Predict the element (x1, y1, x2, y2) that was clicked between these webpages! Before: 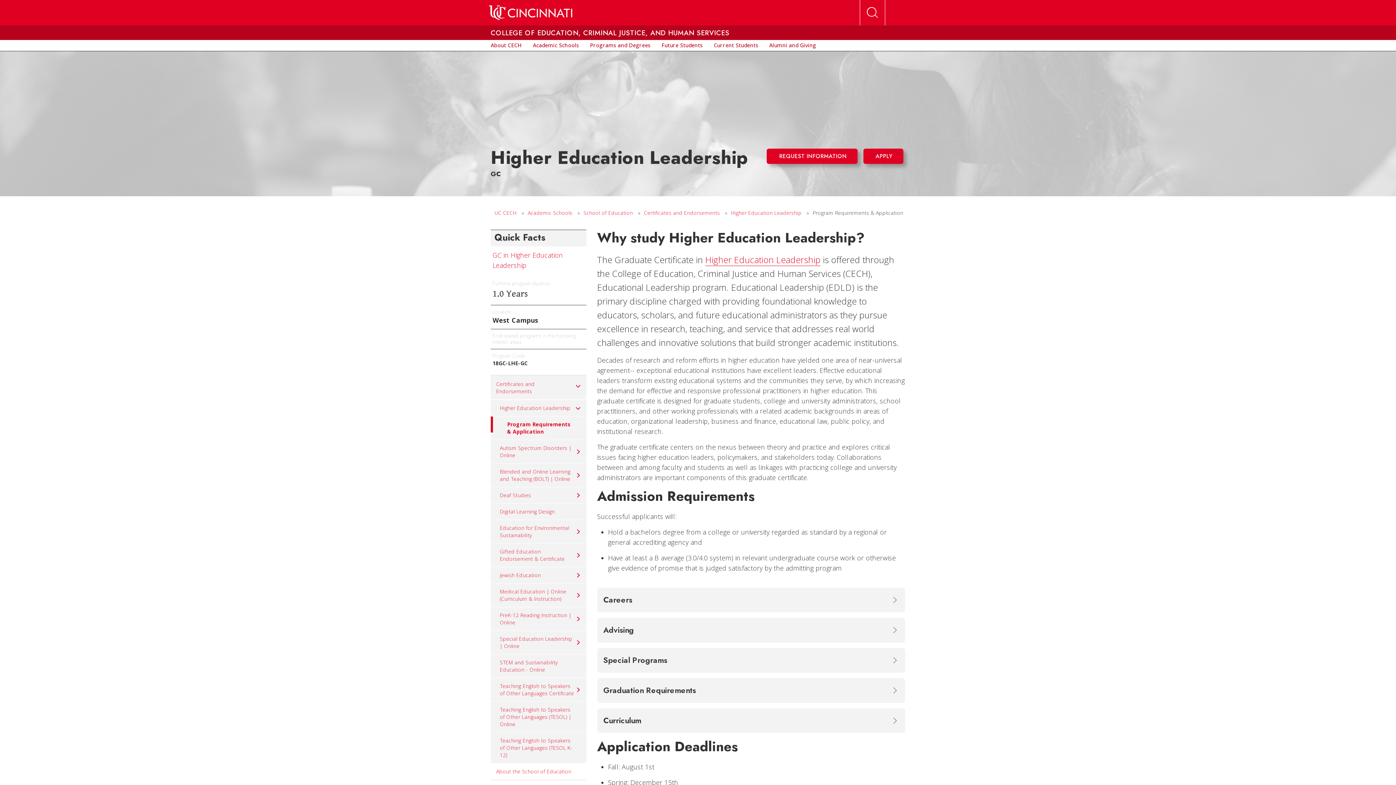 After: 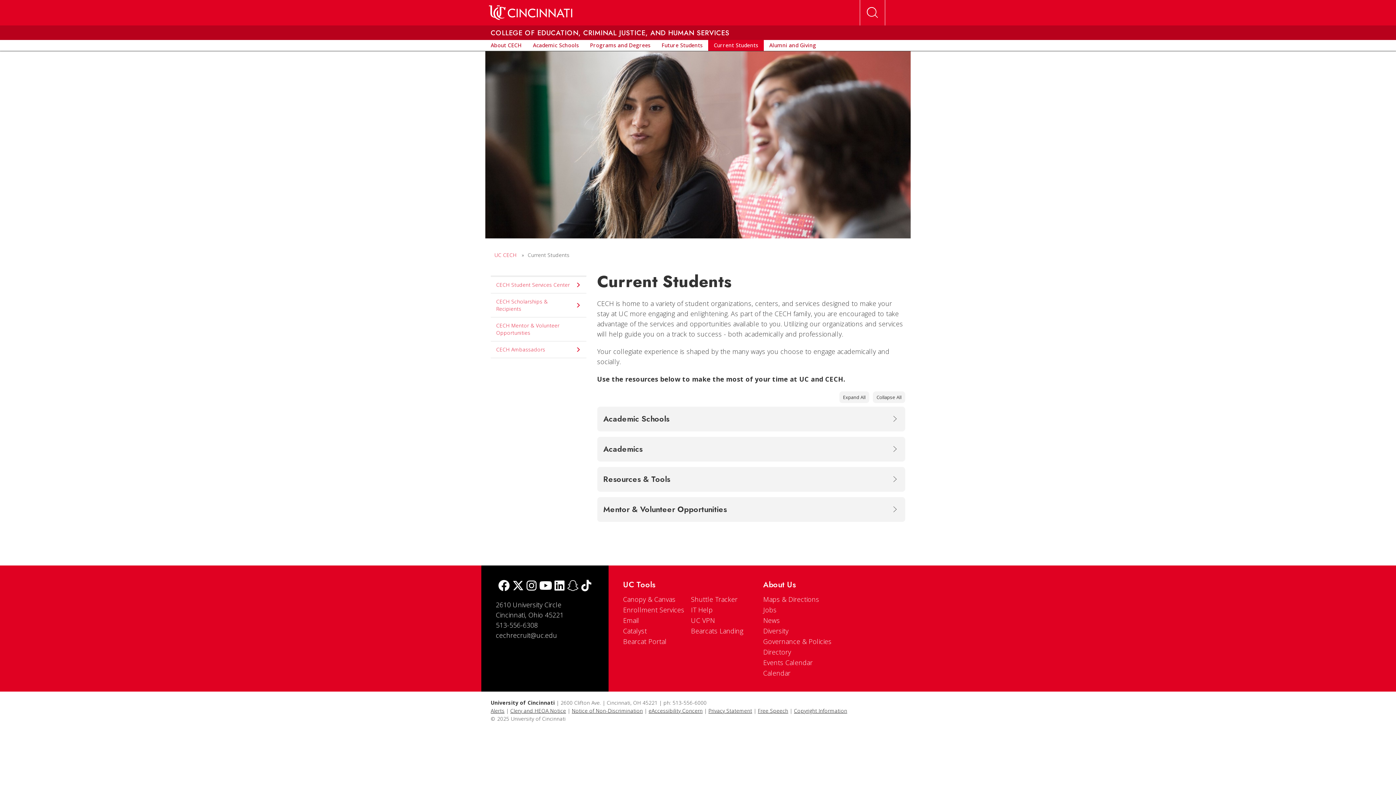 Action: bbox: (708, 40, 764, 50) label: link to Current Students